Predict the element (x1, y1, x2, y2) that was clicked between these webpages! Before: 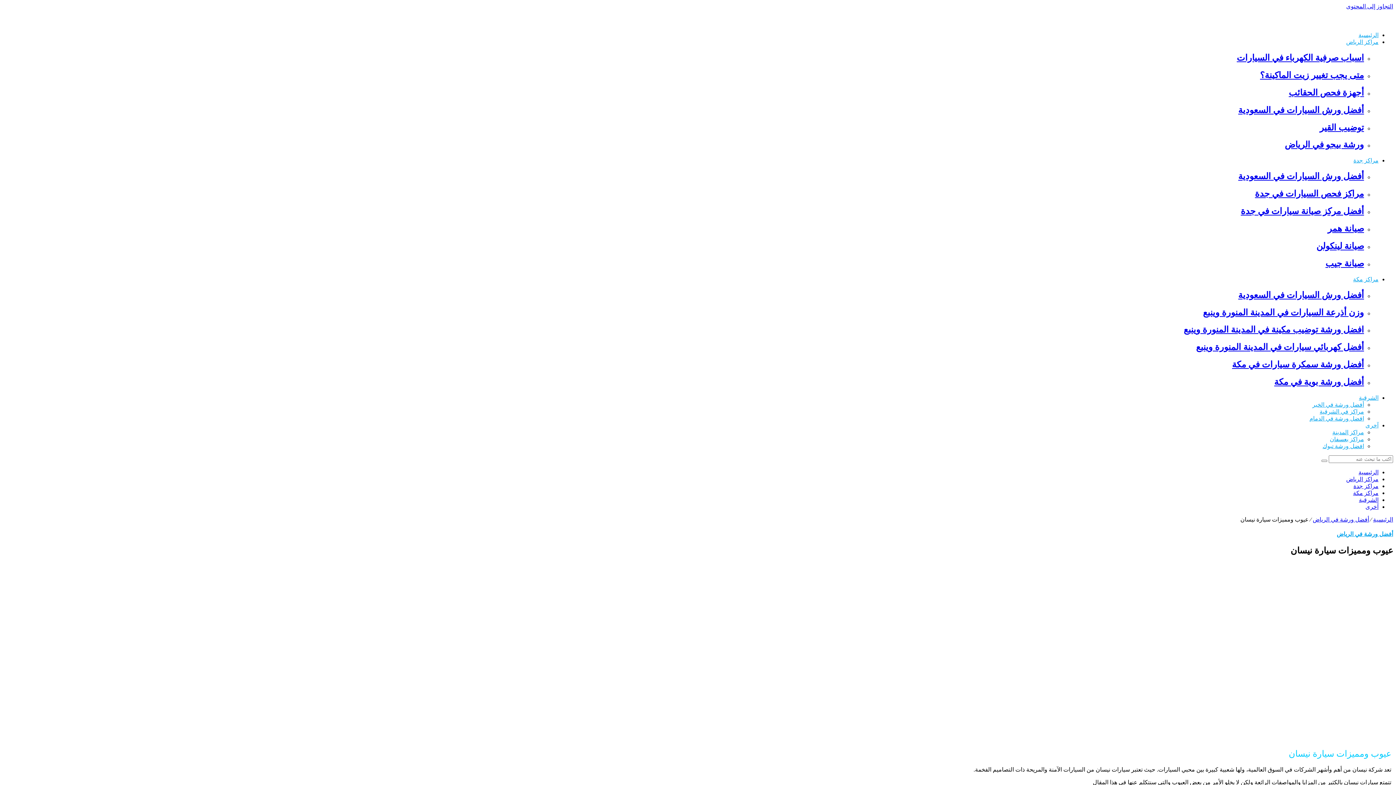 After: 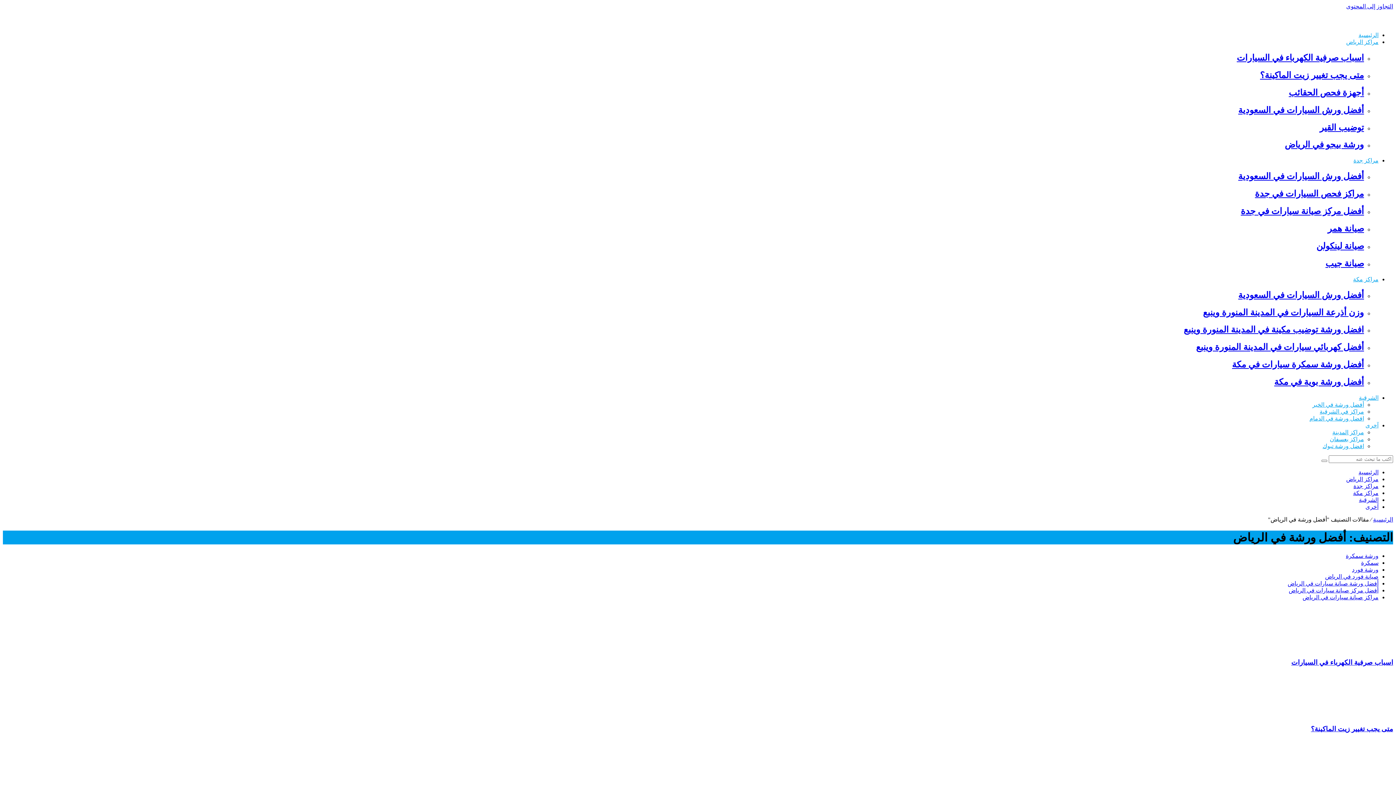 Action: bbox: (1313, 516, 1369, 522) label: أفضل ورشة في الرياض